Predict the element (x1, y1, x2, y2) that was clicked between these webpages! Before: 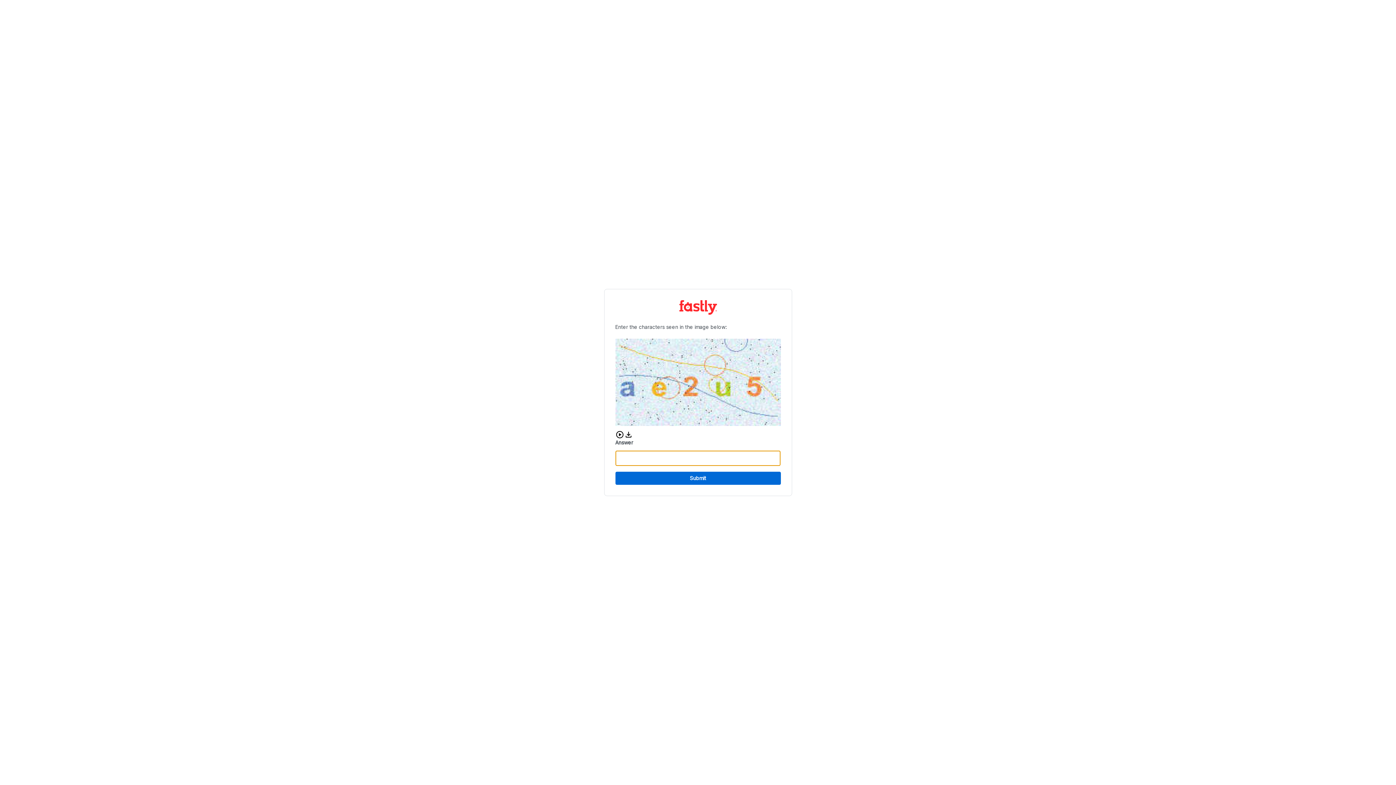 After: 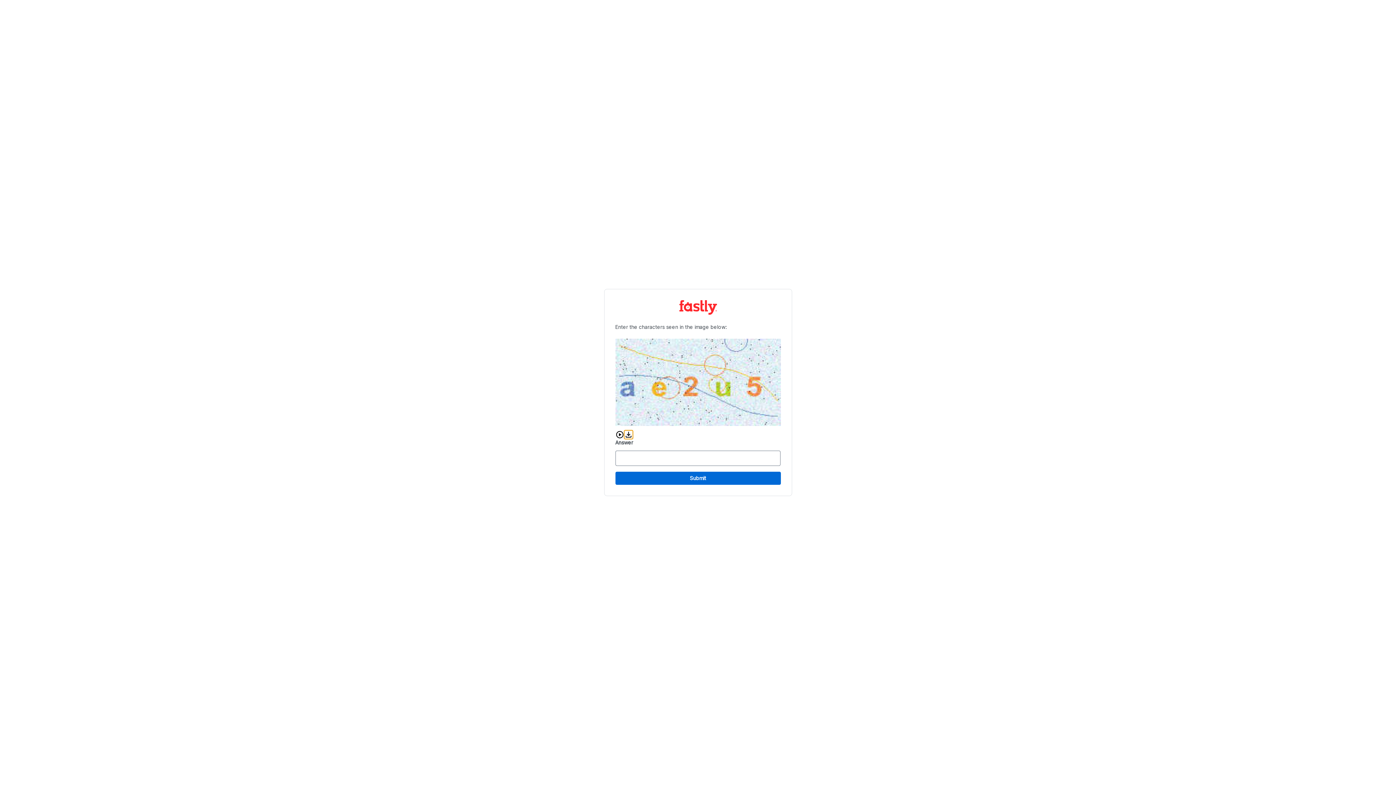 Action: label: Download audio CAPTCHA bbox: (624, 430, 632, 439)